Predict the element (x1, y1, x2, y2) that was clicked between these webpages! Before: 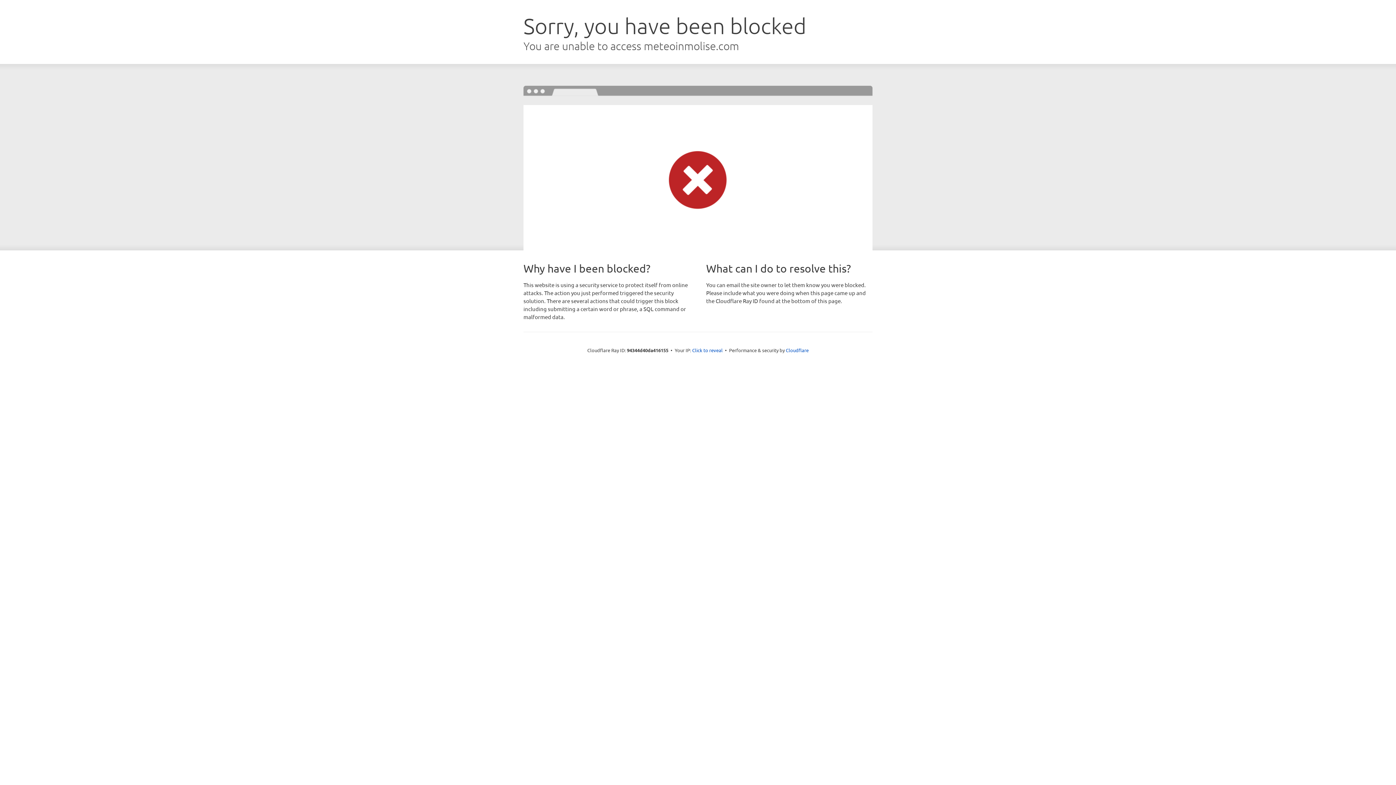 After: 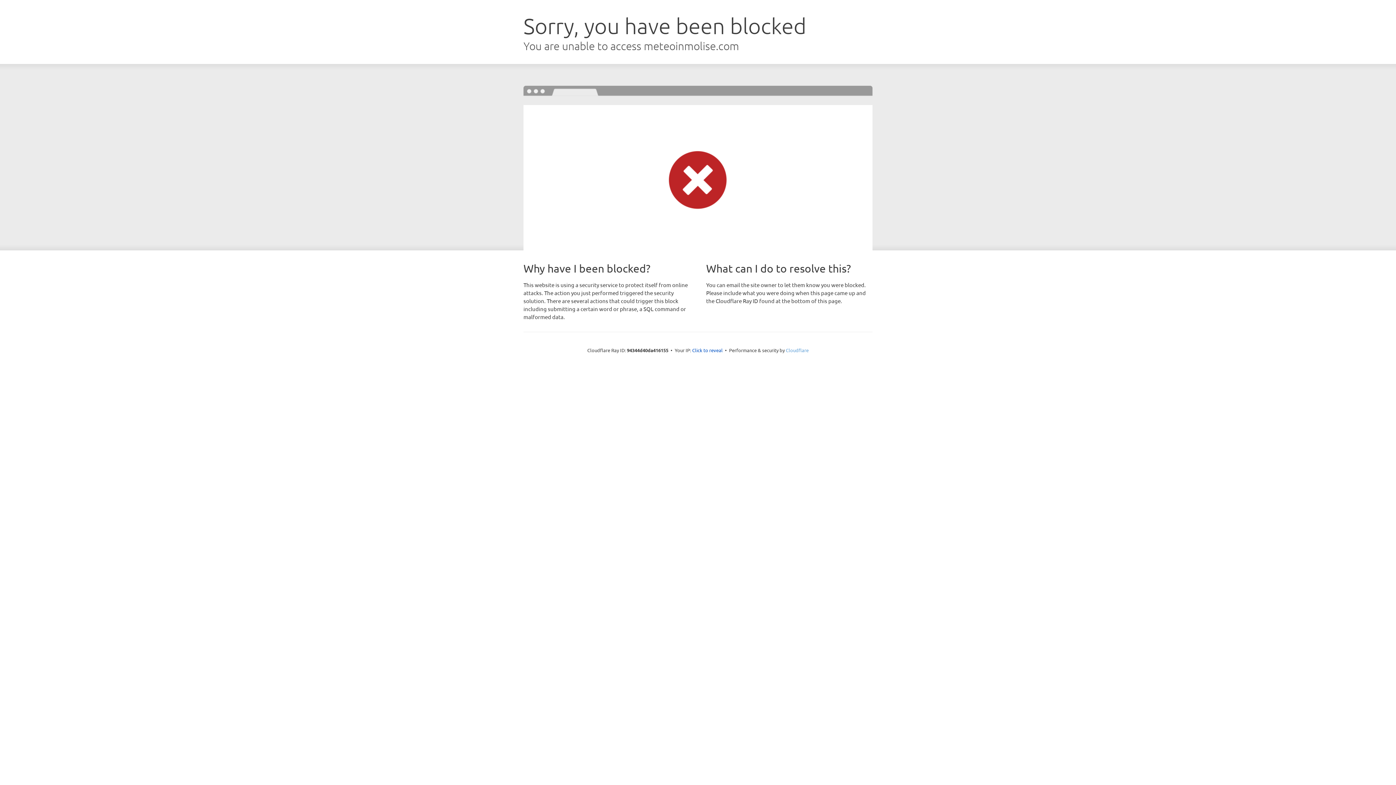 Action: label: Cloudflare bbox: (786, 347, 808, 353)